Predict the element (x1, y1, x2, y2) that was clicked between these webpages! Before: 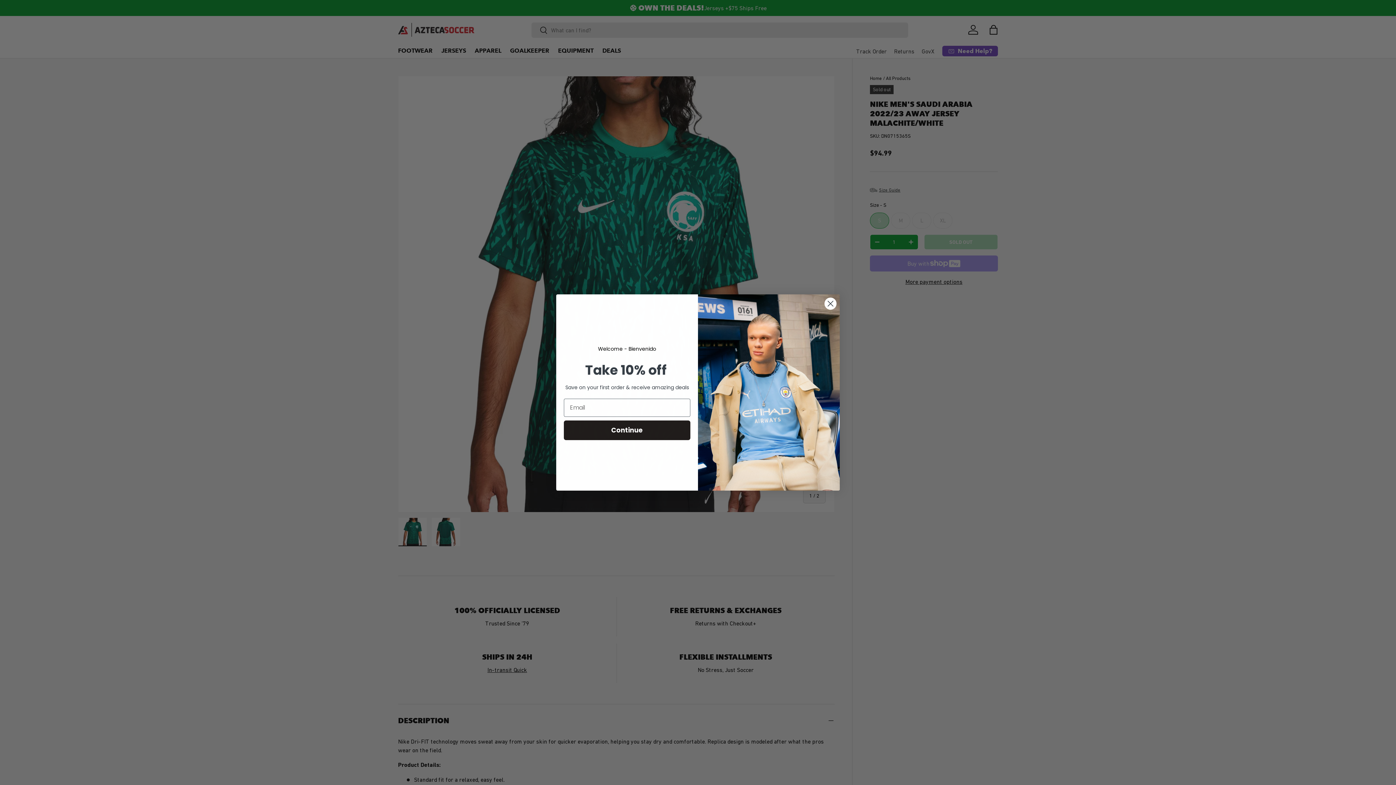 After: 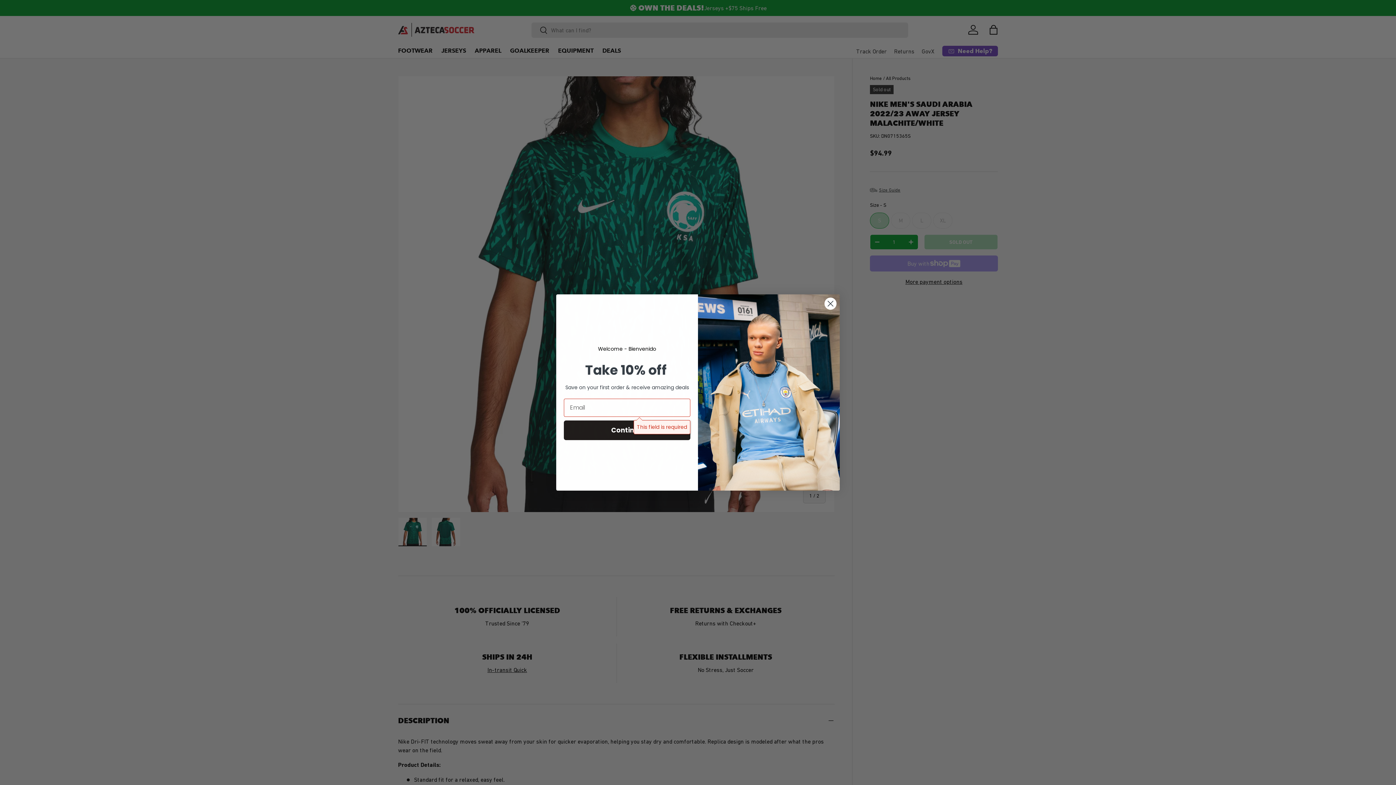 Action: bbox: (564, 420, 690, 440) label: Continue